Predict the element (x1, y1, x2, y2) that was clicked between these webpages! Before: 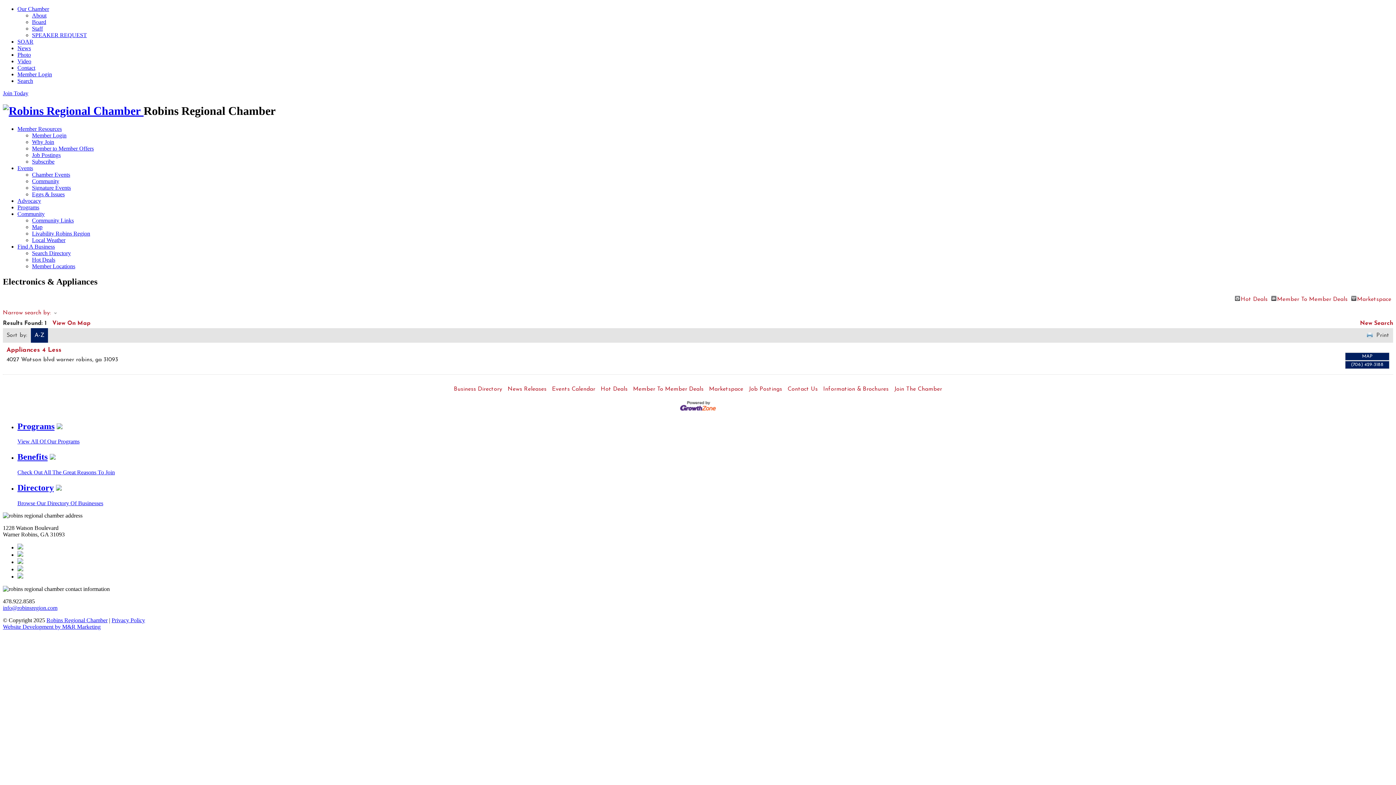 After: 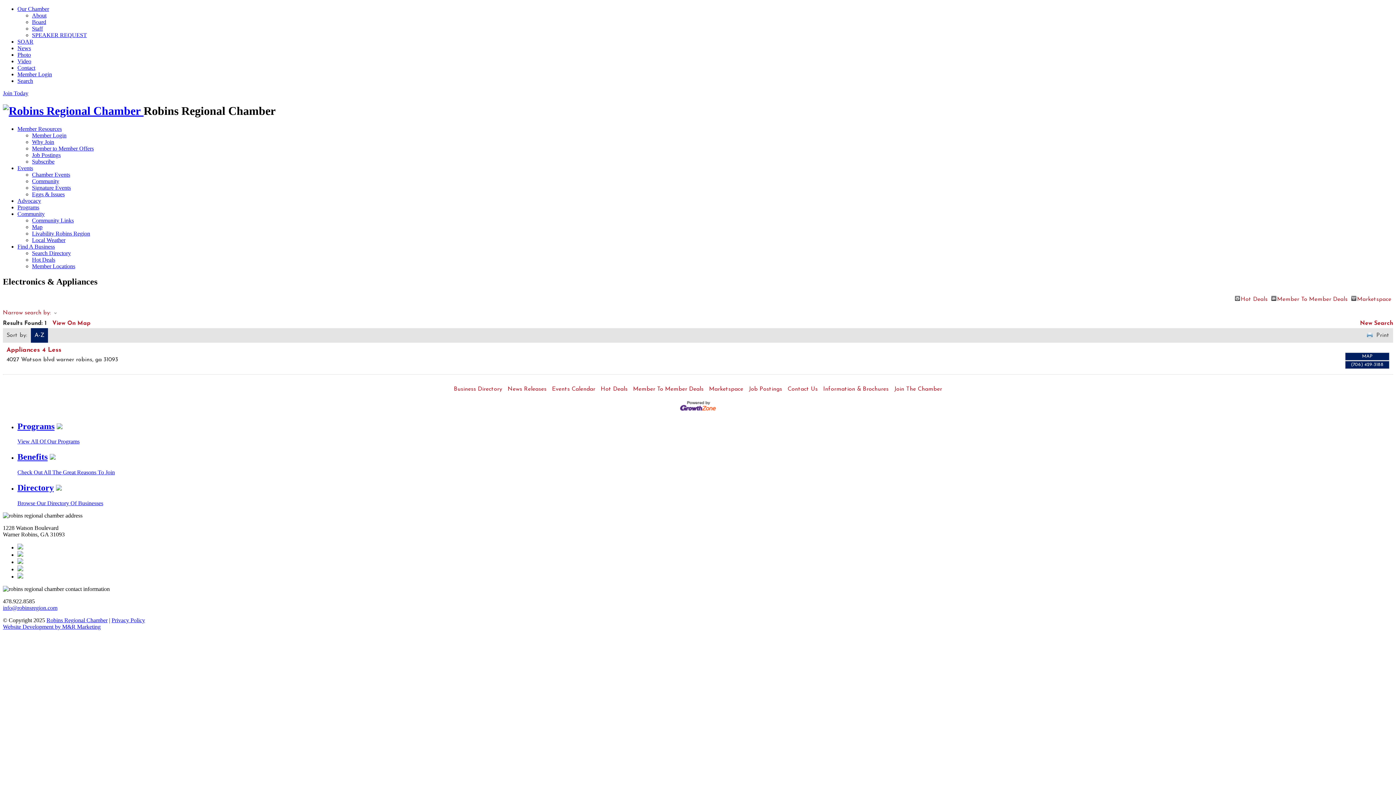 Action: bbox: (17, 559, 23, 565)